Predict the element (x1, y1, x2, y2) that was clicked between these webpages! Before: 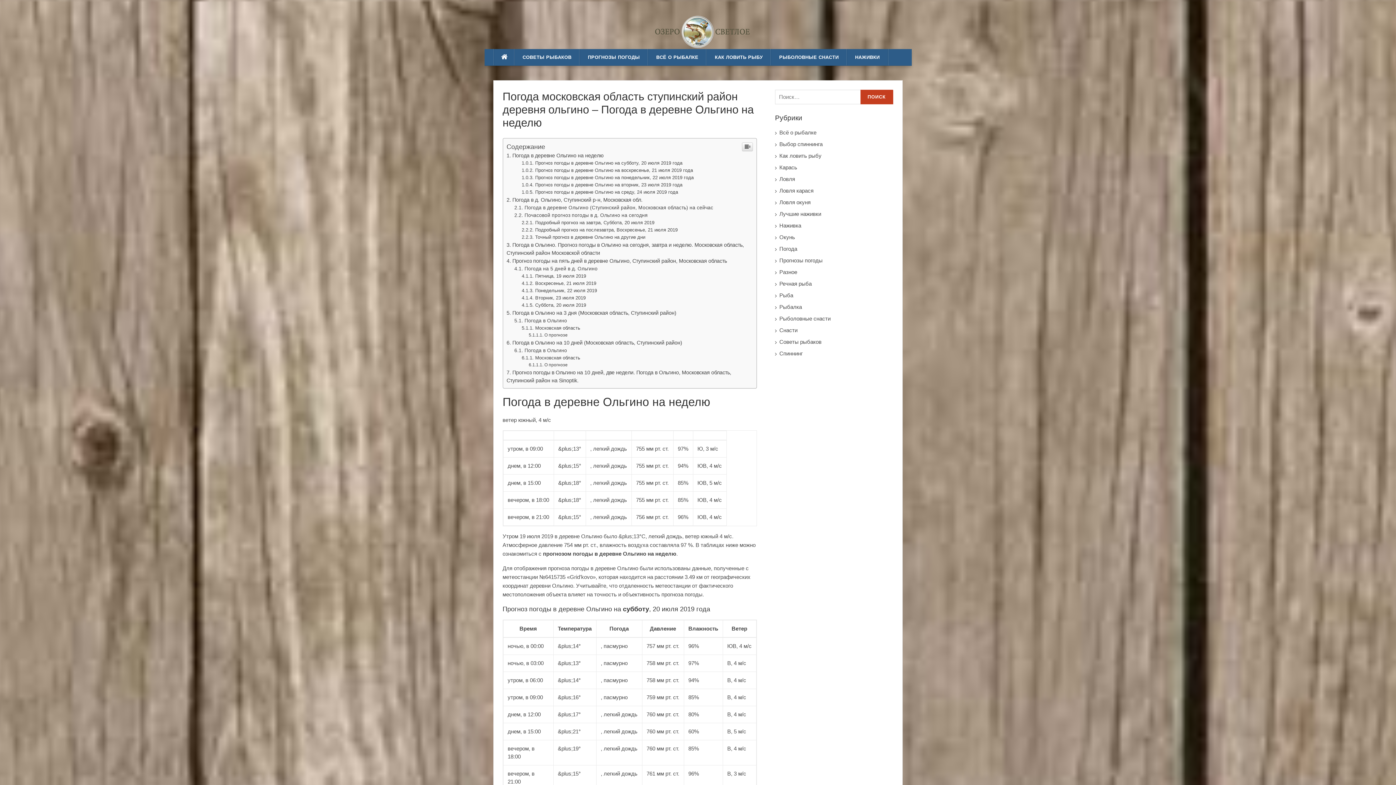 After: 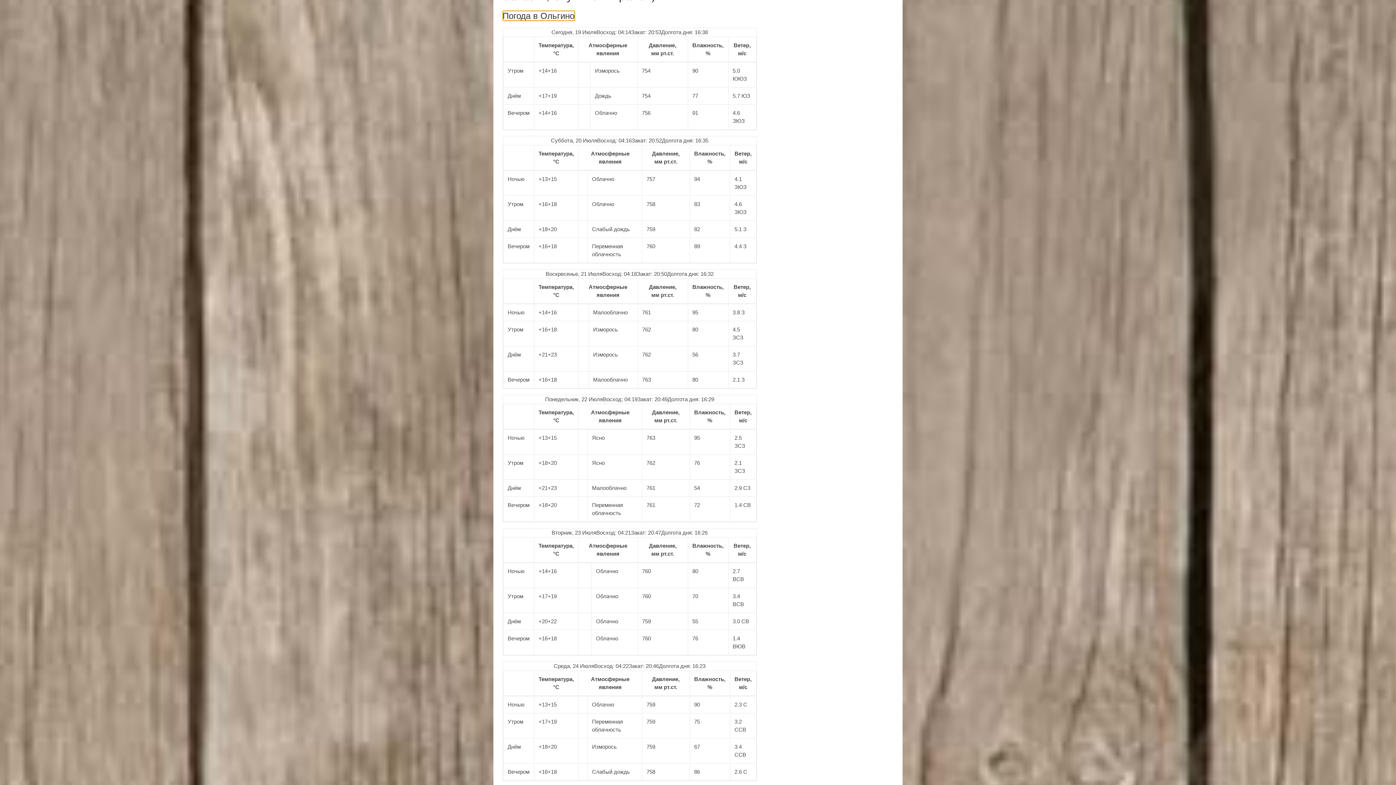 Action: label: Погода в Ольгино bbox: (514, 748, 567, 753)